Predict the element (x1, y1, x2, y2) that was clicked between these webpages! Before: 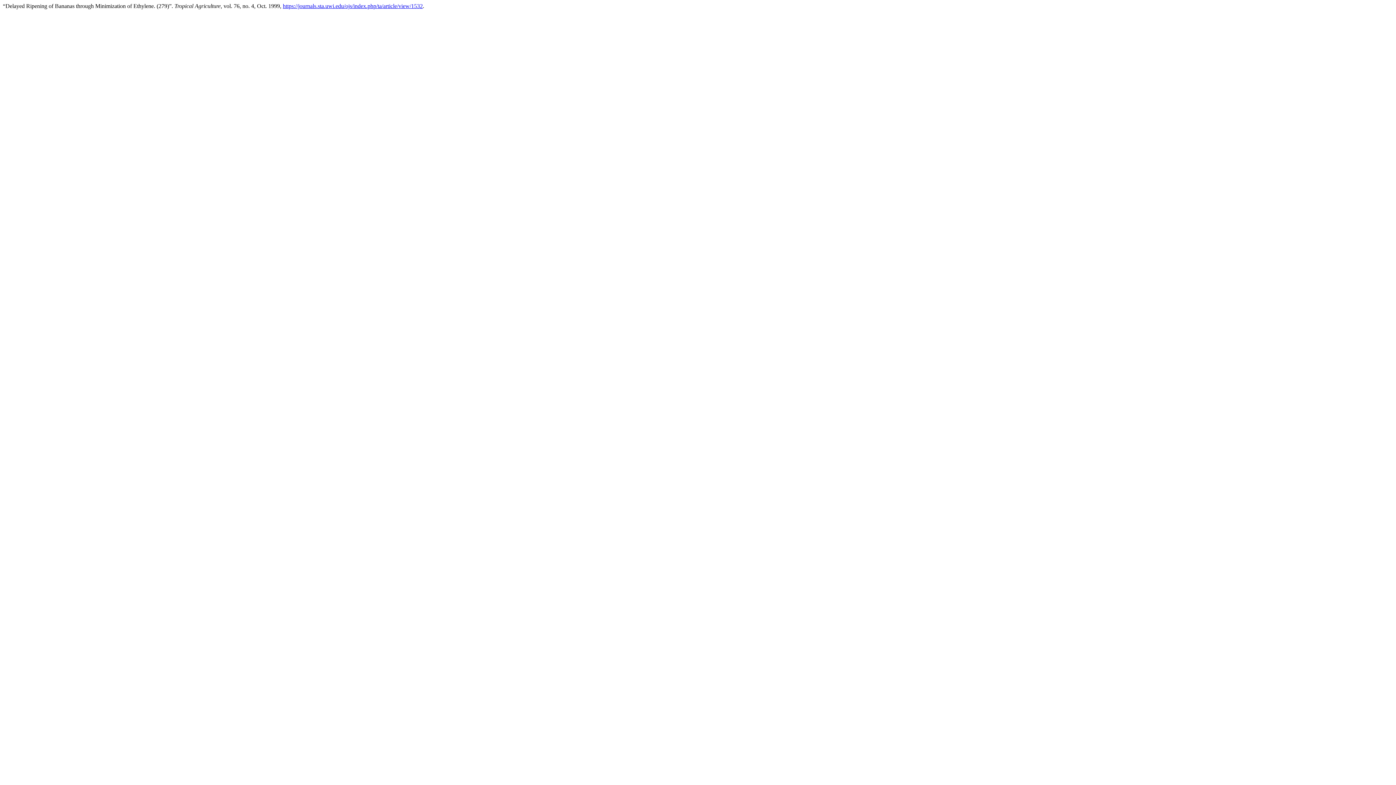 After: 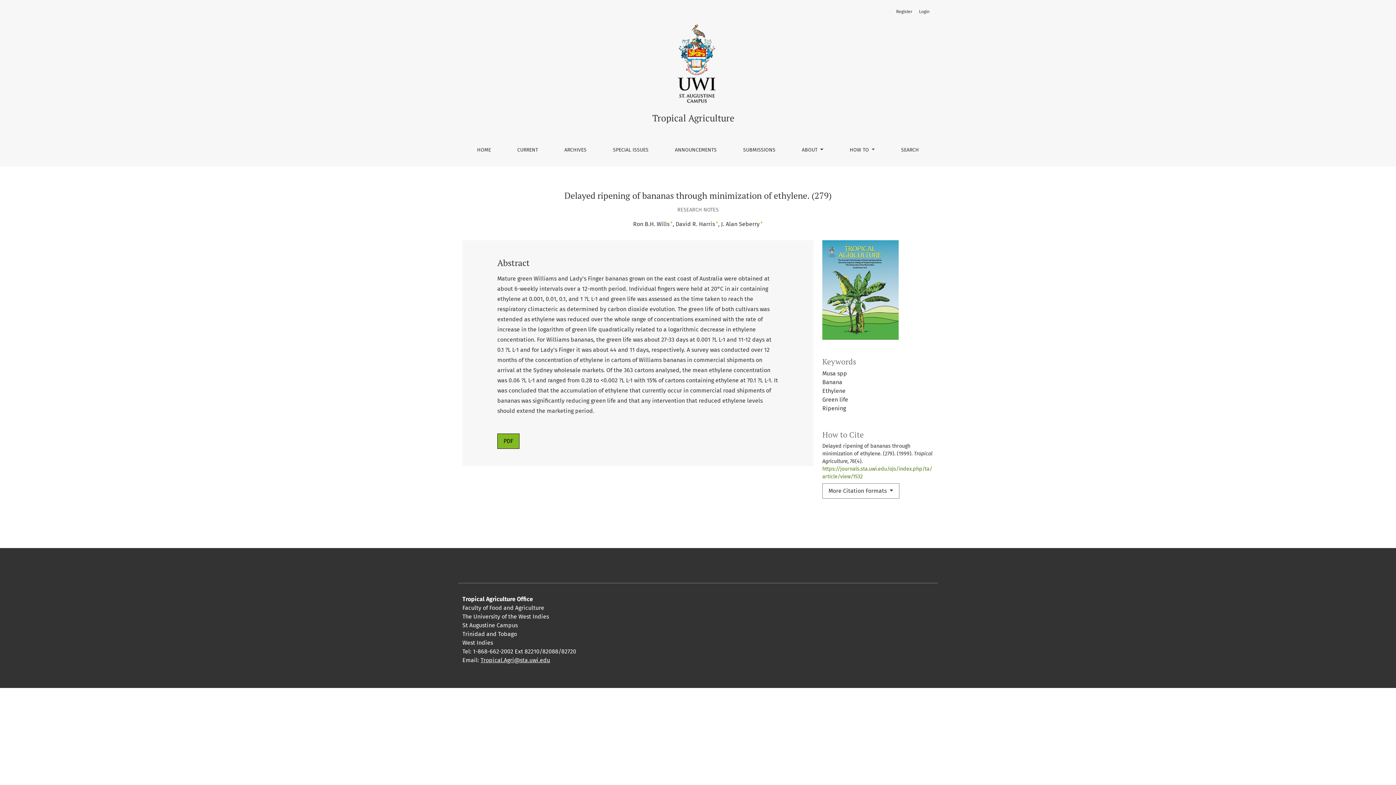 Action: label: https://journals.sta.uwi.edu/ojs/index.php/ta/article/view/1532 bbox: (282, 2, 422, 9)